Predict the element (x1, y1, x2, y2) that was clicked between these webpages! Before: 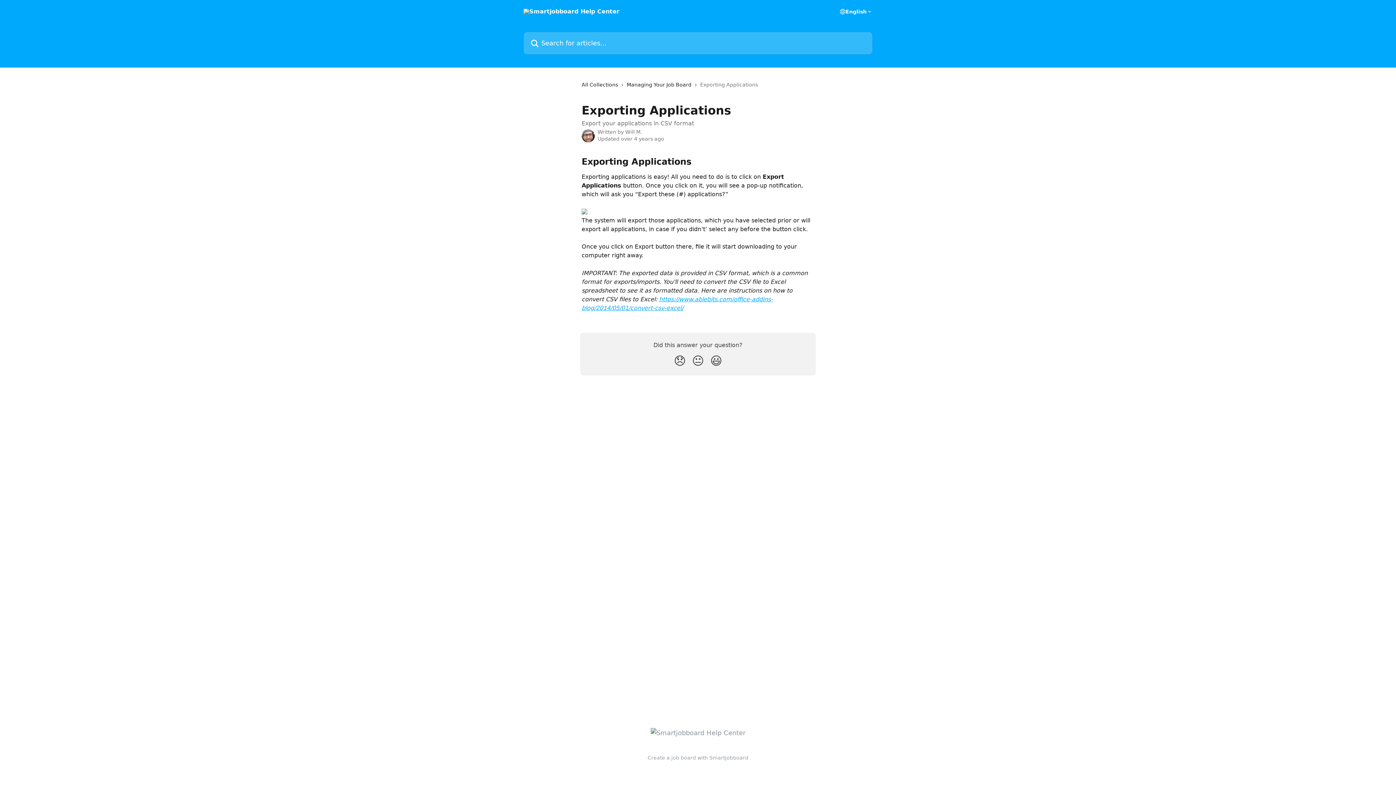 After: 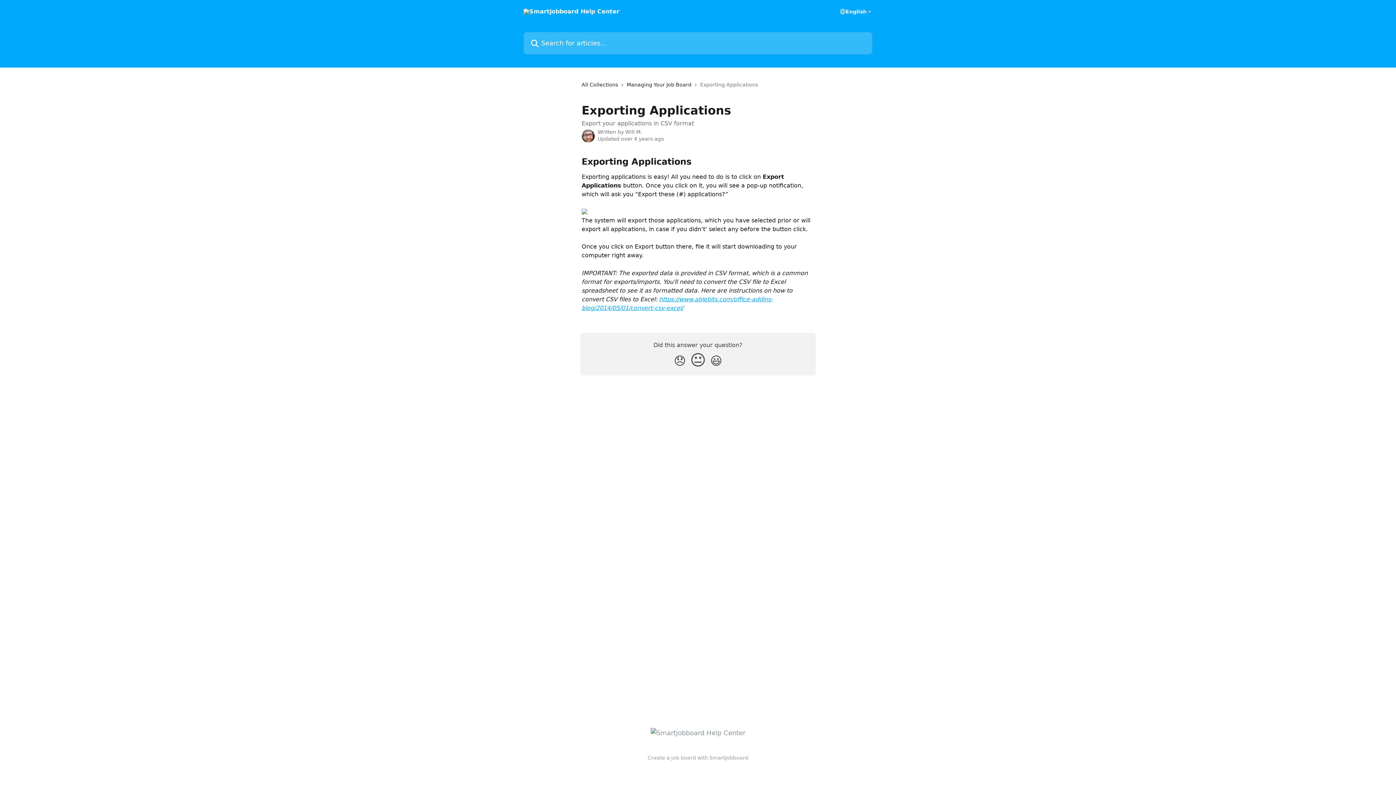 Action: bbox: (689, 351, 707, 371) label: Neutral Reaction